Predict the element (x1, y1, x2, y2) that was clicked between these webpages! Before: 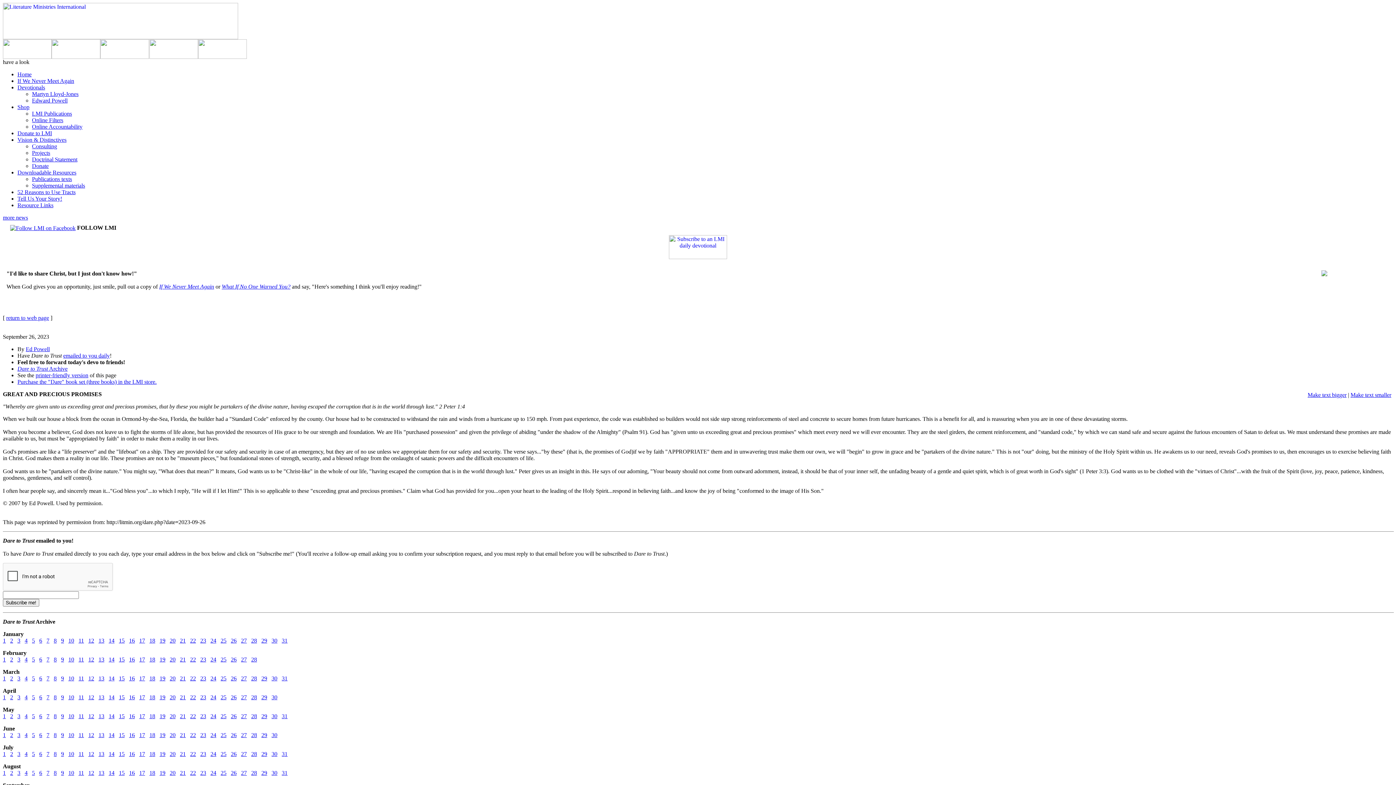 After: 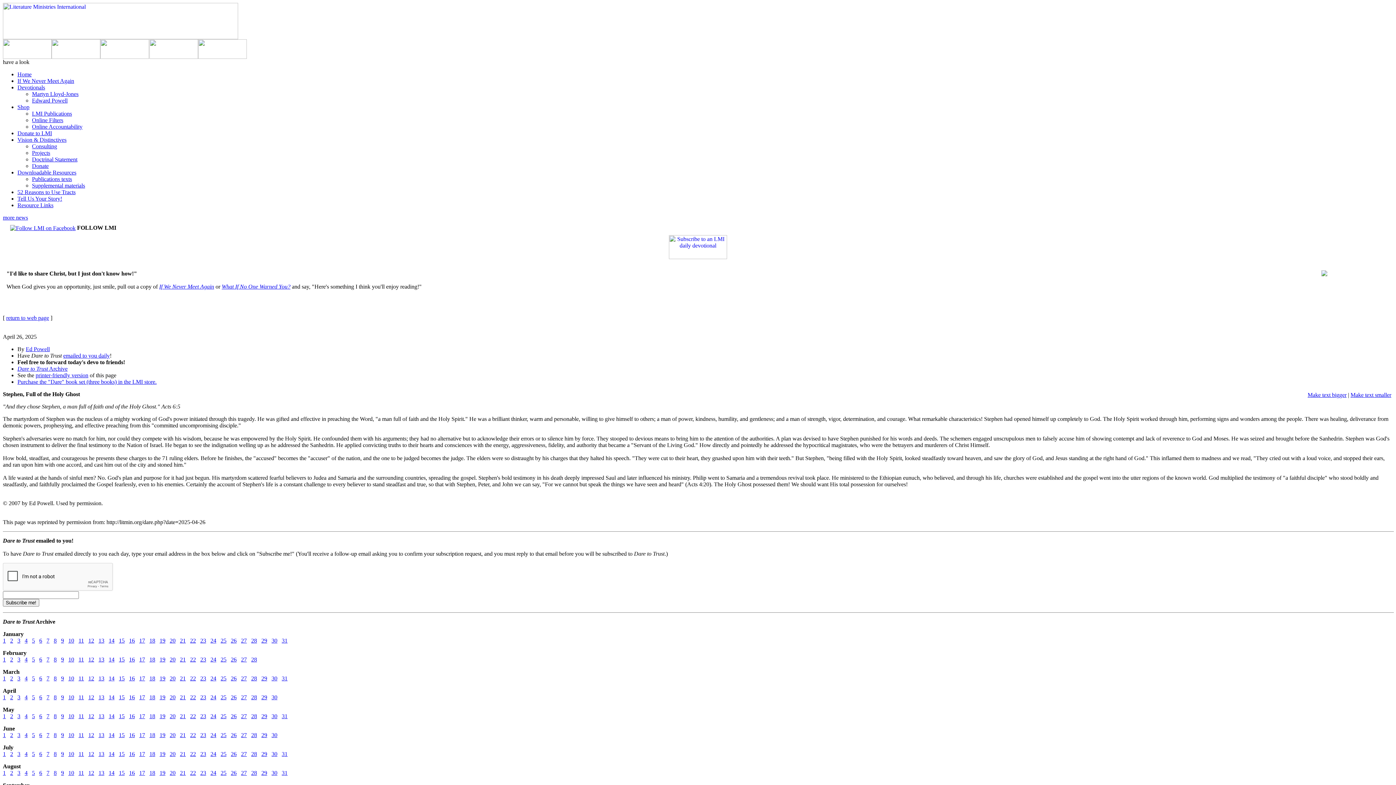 Action: bbox: (230, 694, 236, 700) label: 26